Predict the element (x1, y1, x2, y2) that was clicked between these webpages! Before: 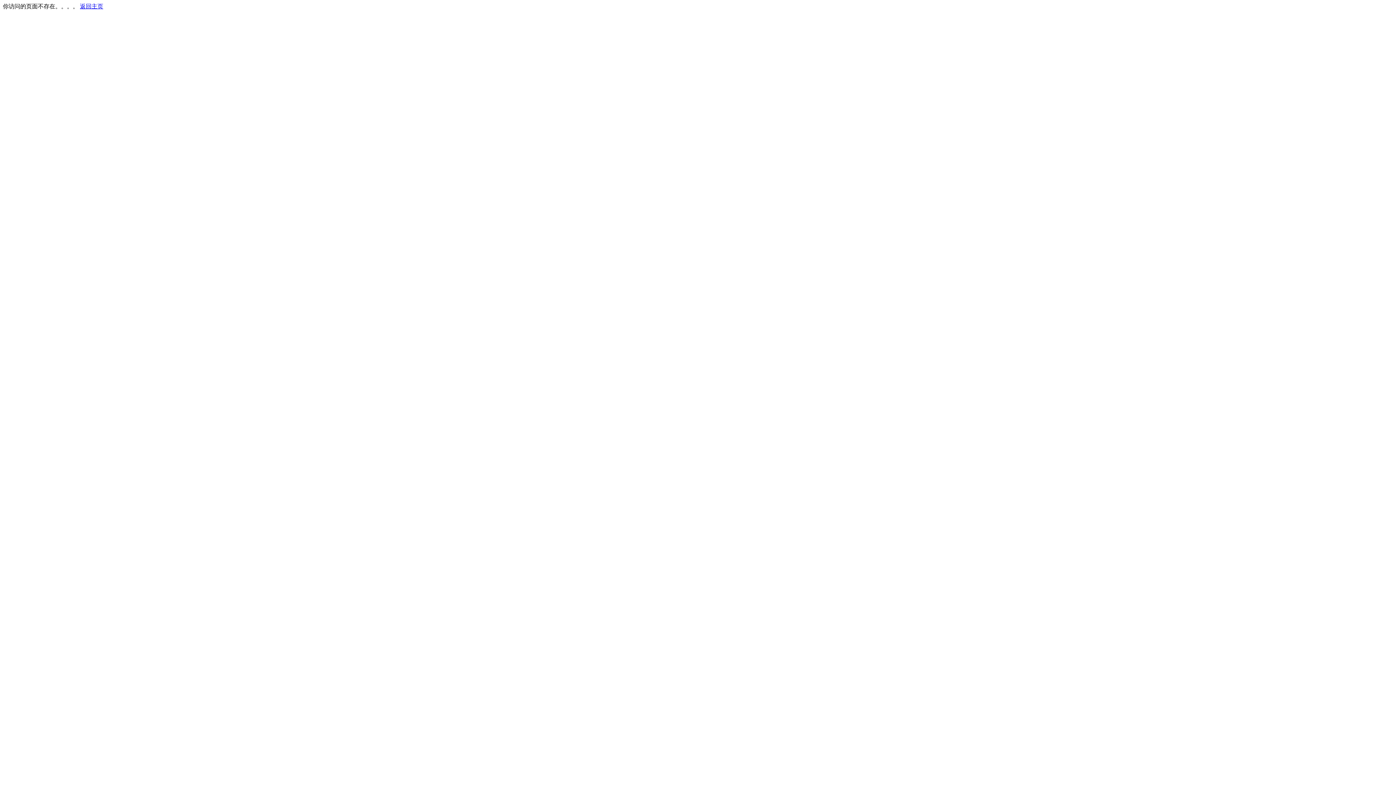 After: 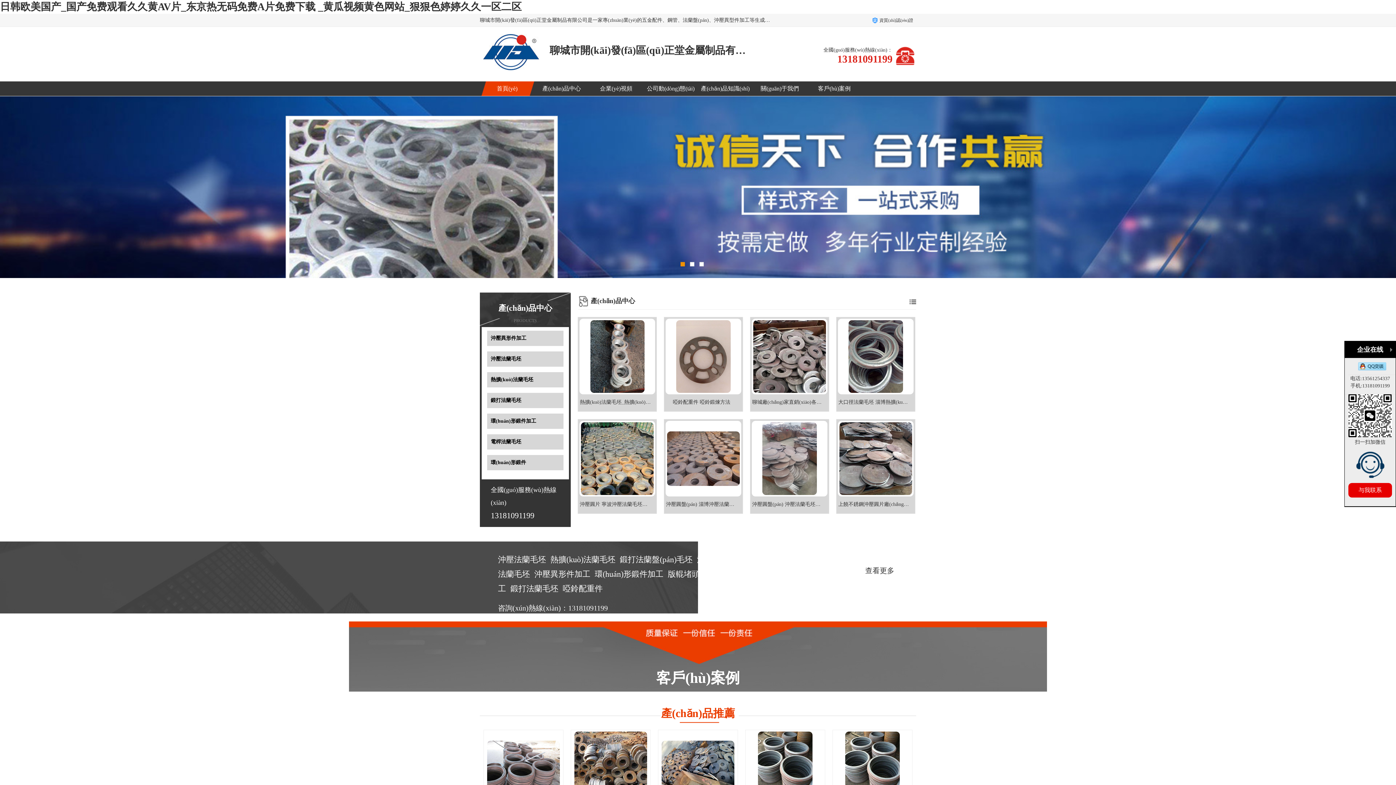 Action: label: 返回主页 bbox: (80, 3, 103, 9)